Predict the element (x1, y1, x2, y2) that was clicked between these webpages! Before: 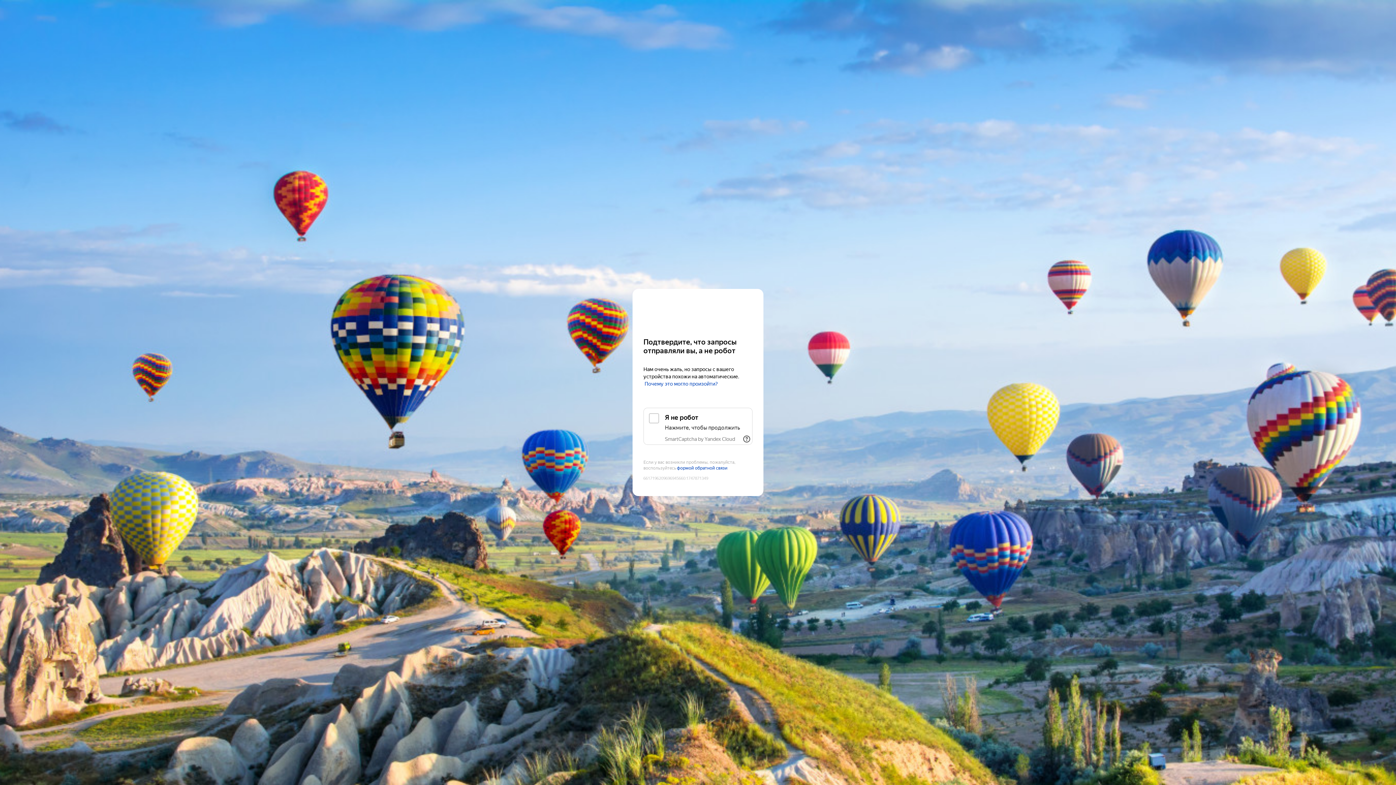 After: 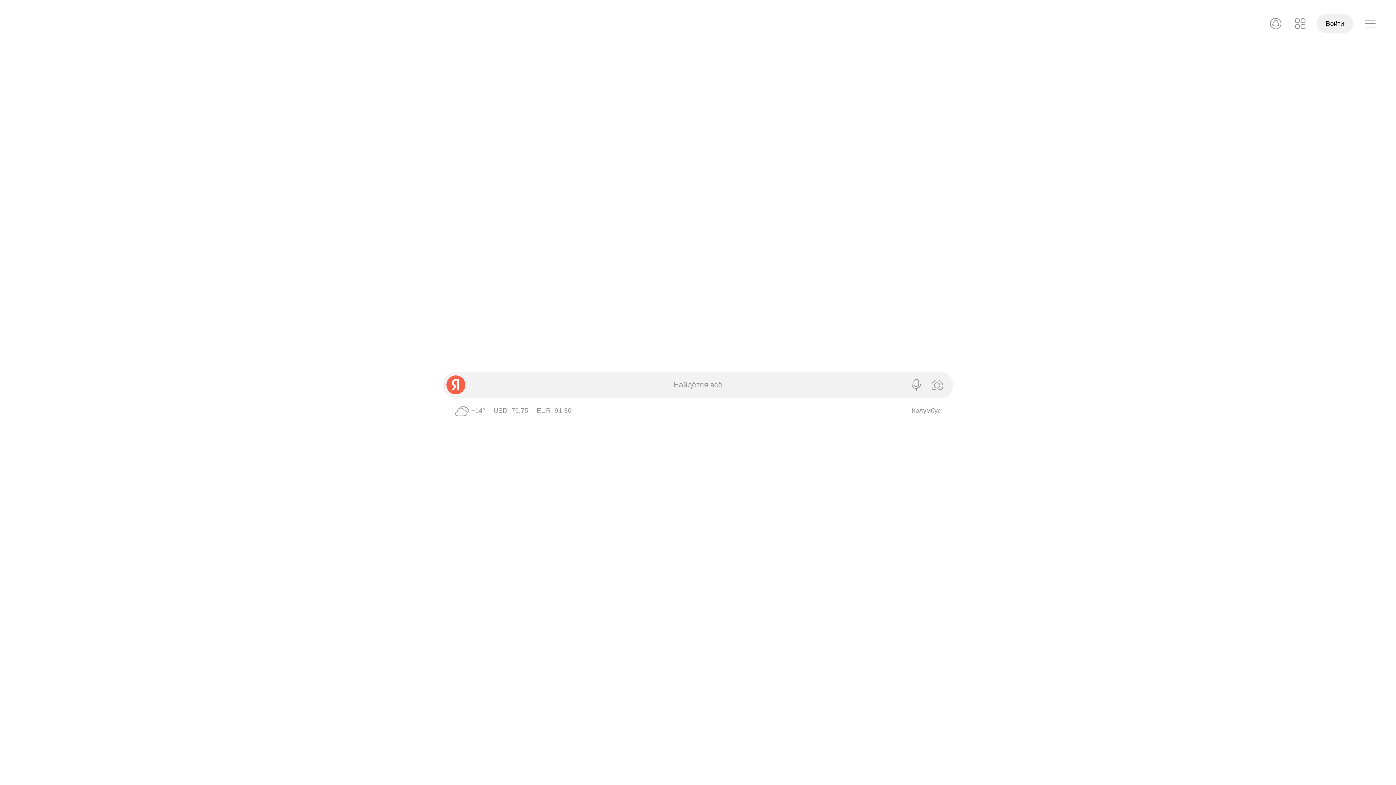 Action: bbox: (643, 303, 752, 316) label: Yandex